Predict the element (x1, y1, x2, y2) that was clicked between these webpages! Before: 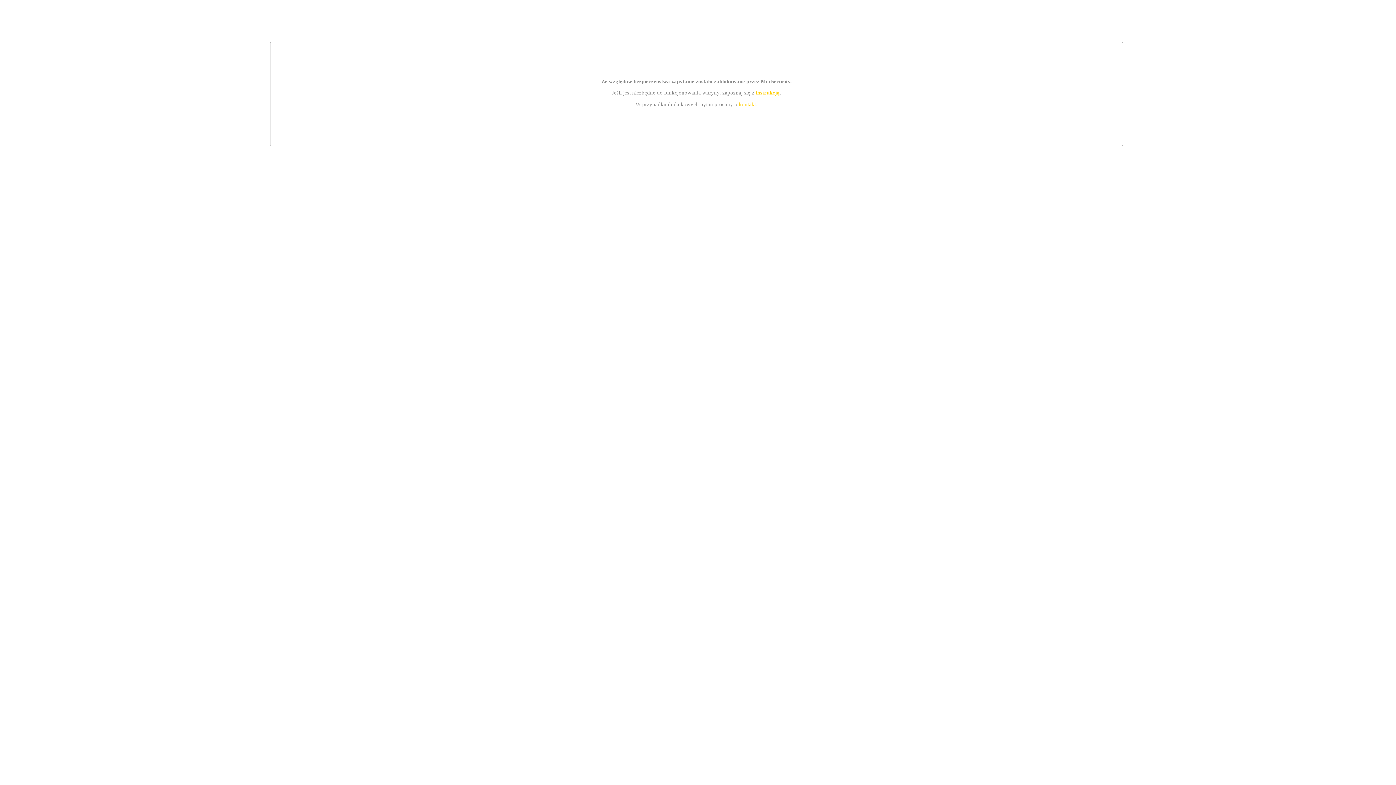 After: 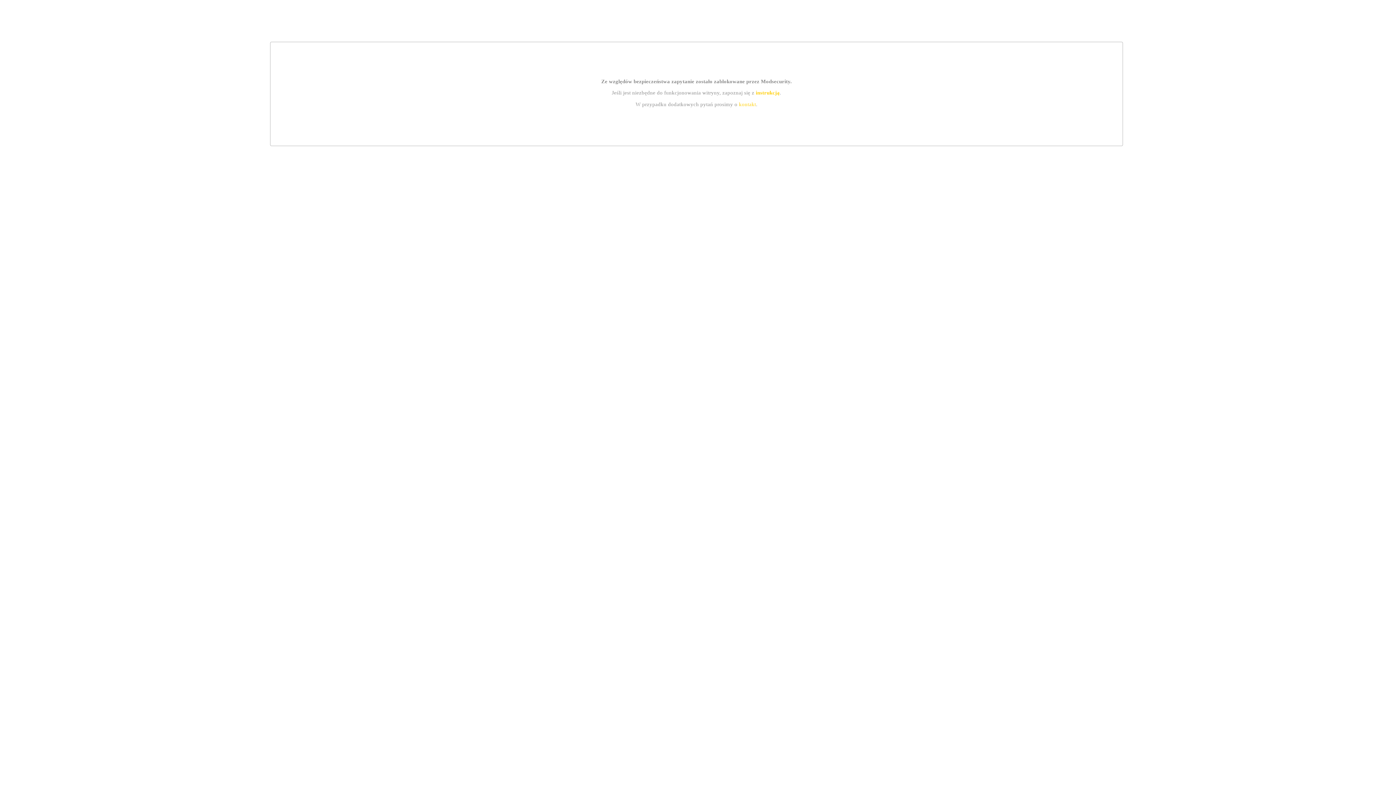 Action: bbox: (755, 89, 779, 95) label: instrukcją